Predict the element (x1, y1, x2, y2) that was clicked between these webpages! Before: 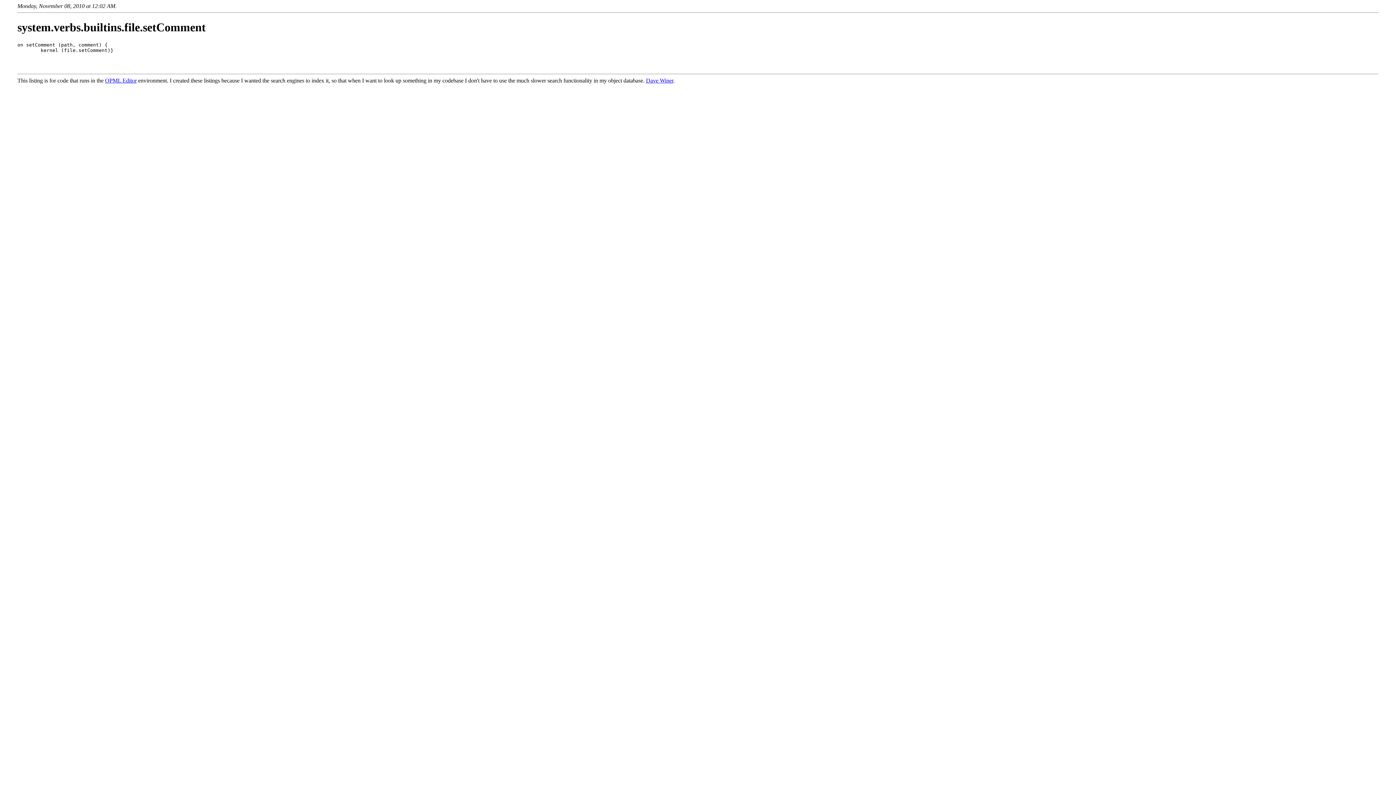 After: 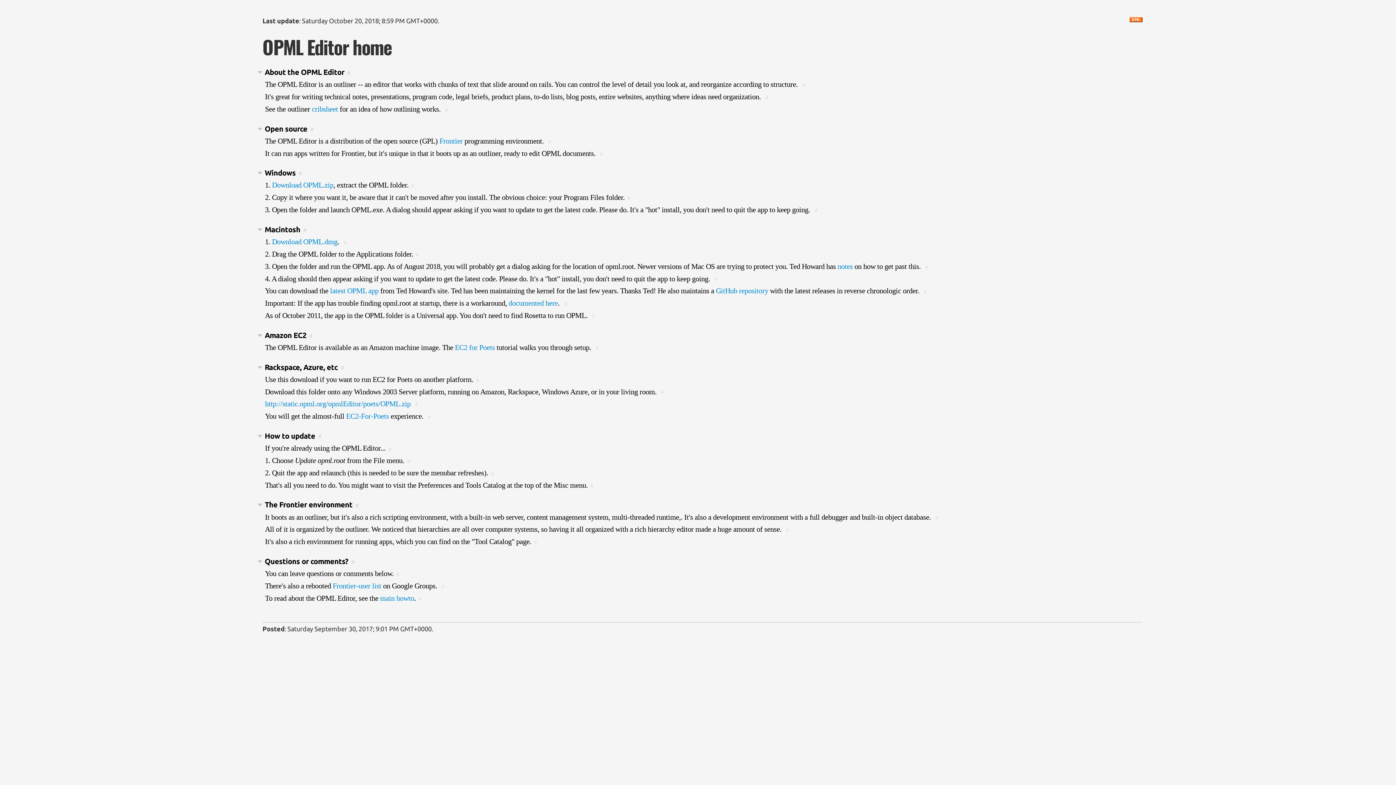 Action: label: OPML Editor bbox: (105, 77, 136, 83)